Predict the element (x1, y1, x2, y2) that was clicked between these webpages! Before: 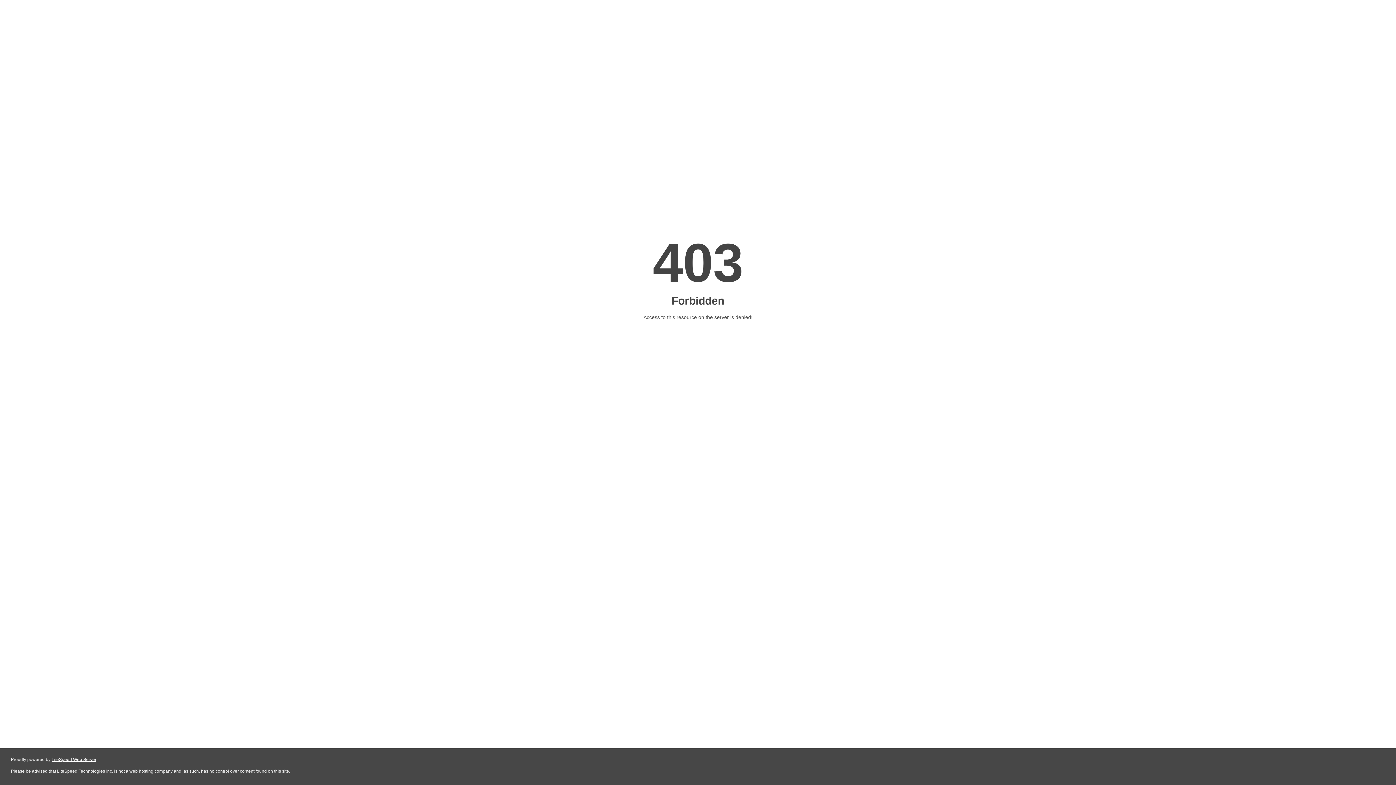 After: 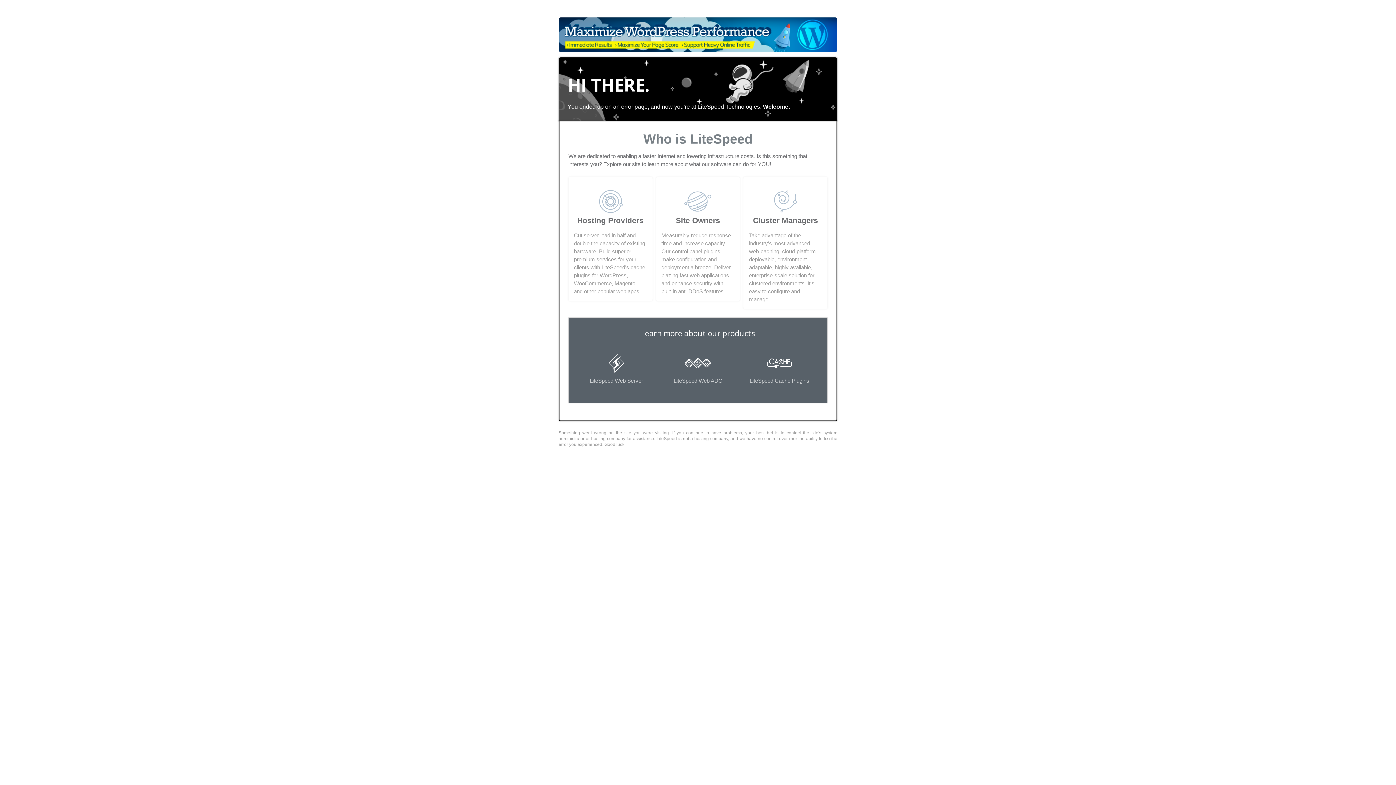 Action: bbox: (51, 757, 96, 762) label: LiteSpeed Web Server